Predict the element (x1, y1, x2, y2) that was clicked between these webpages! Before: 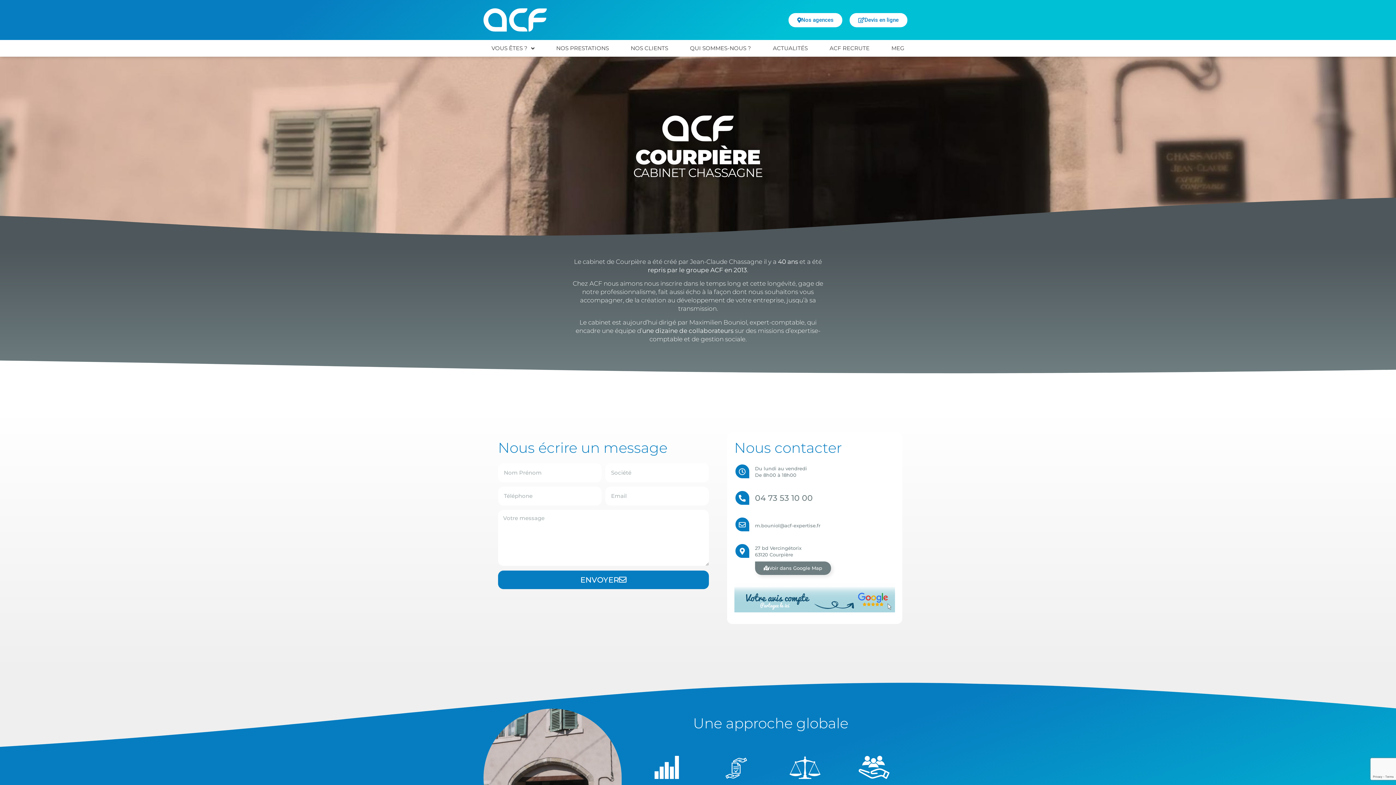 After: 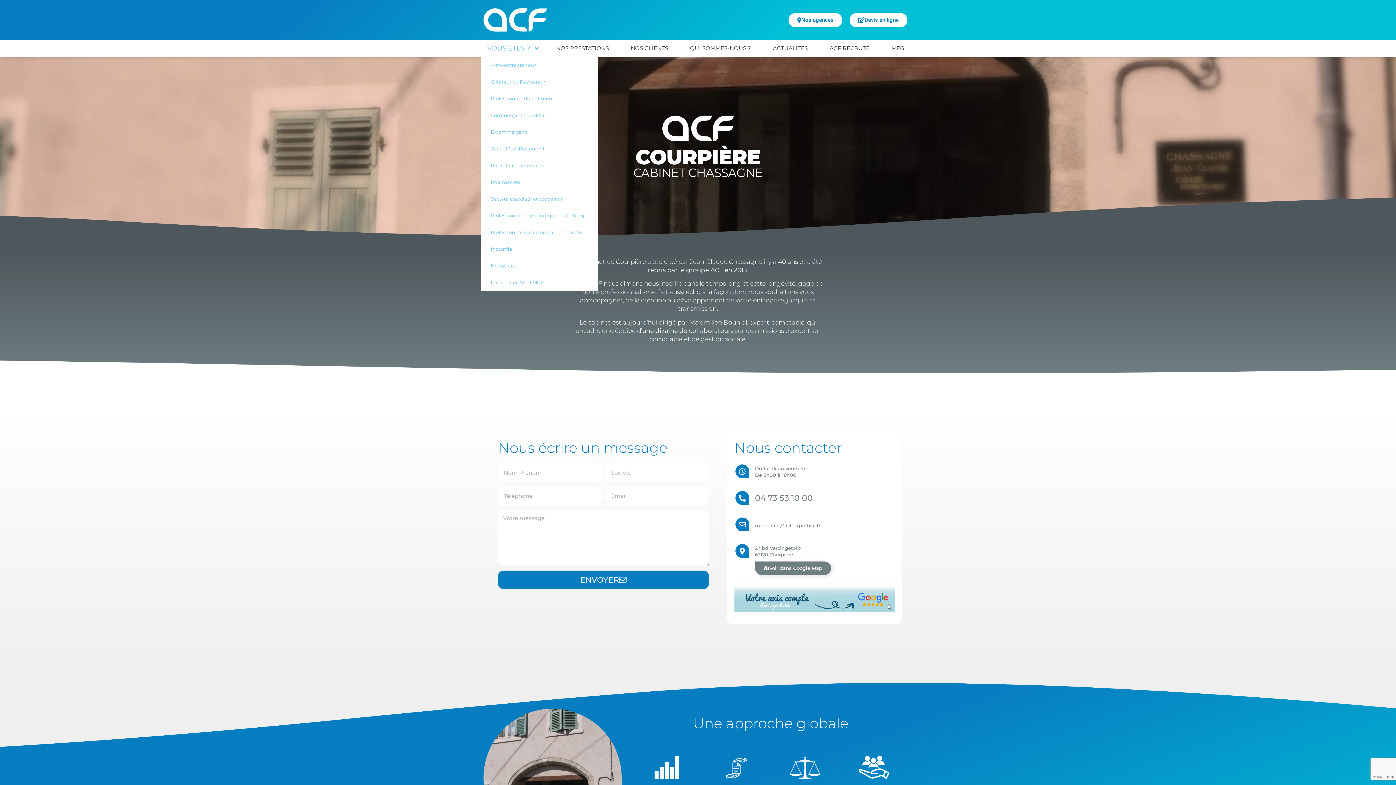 Action: bbox: (480, 40, 545, 56) label: VOUS ÊTES ?